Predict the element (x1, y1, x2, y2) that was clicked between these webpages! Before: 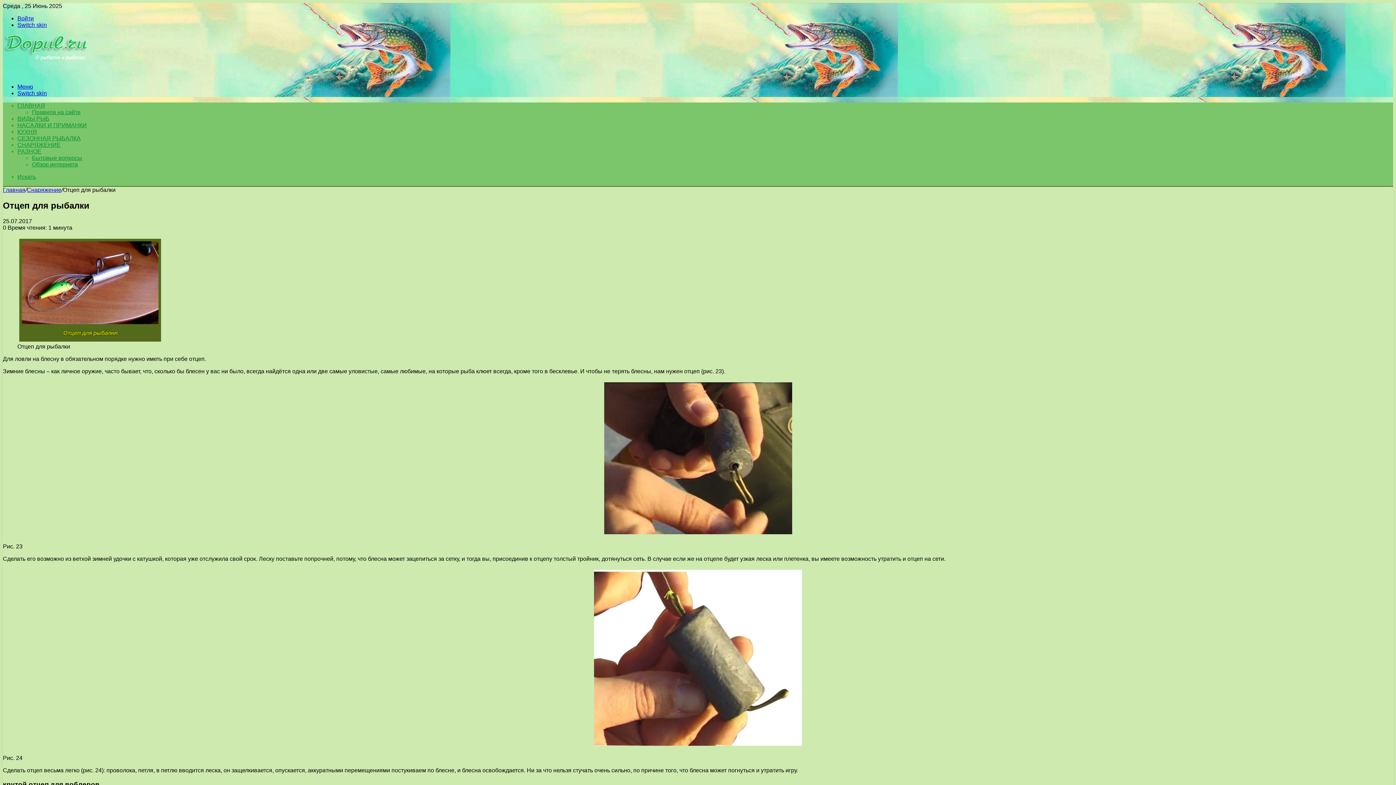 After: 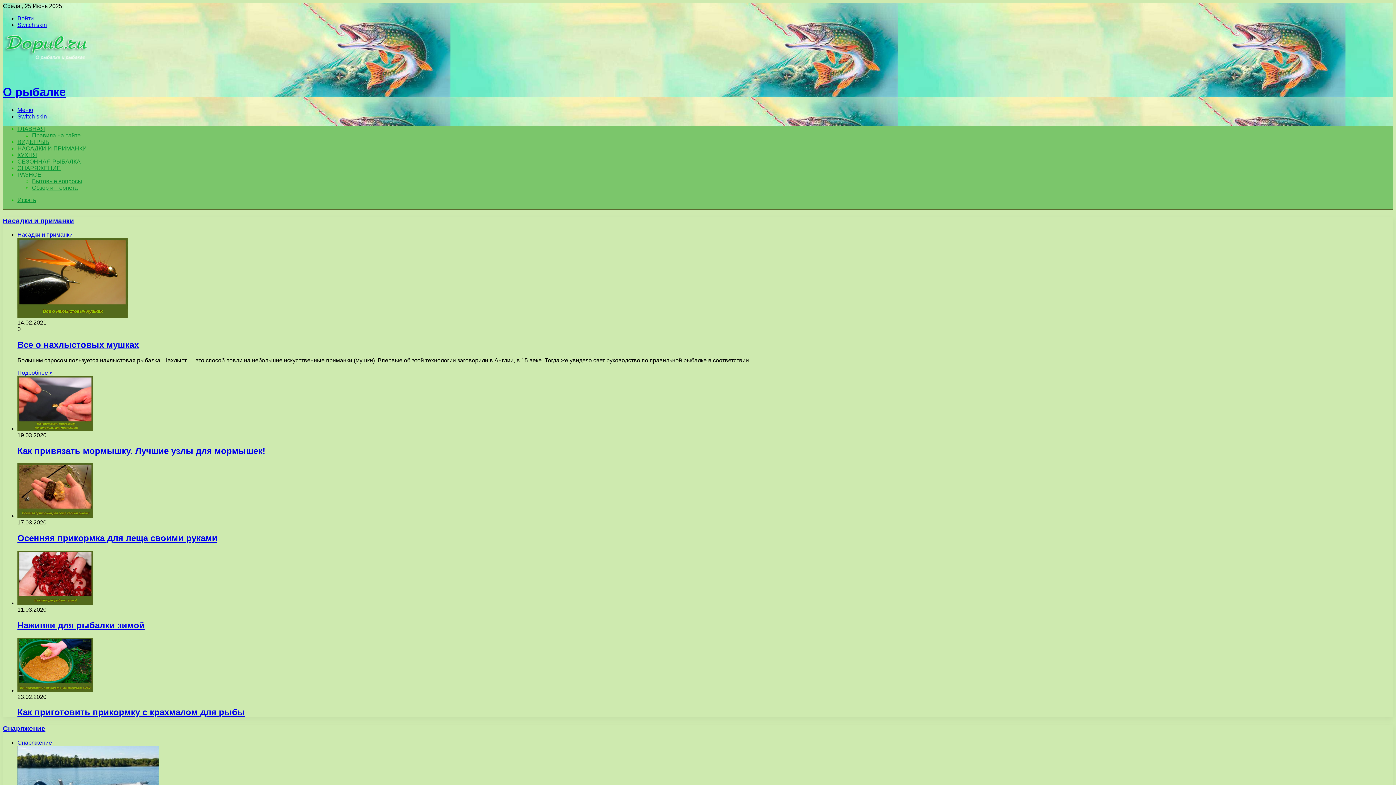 Action: label: Главная bbox: (2, 186, 25, 193)